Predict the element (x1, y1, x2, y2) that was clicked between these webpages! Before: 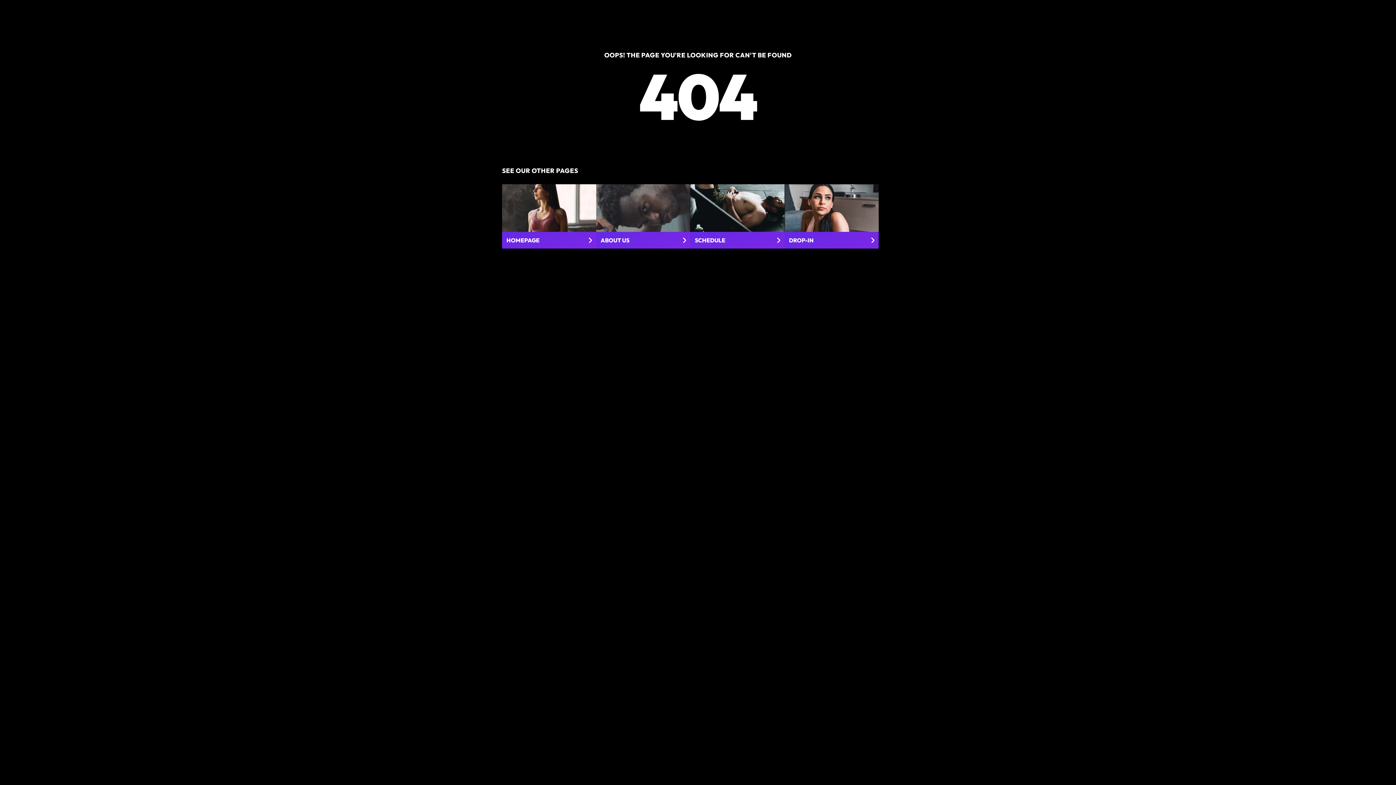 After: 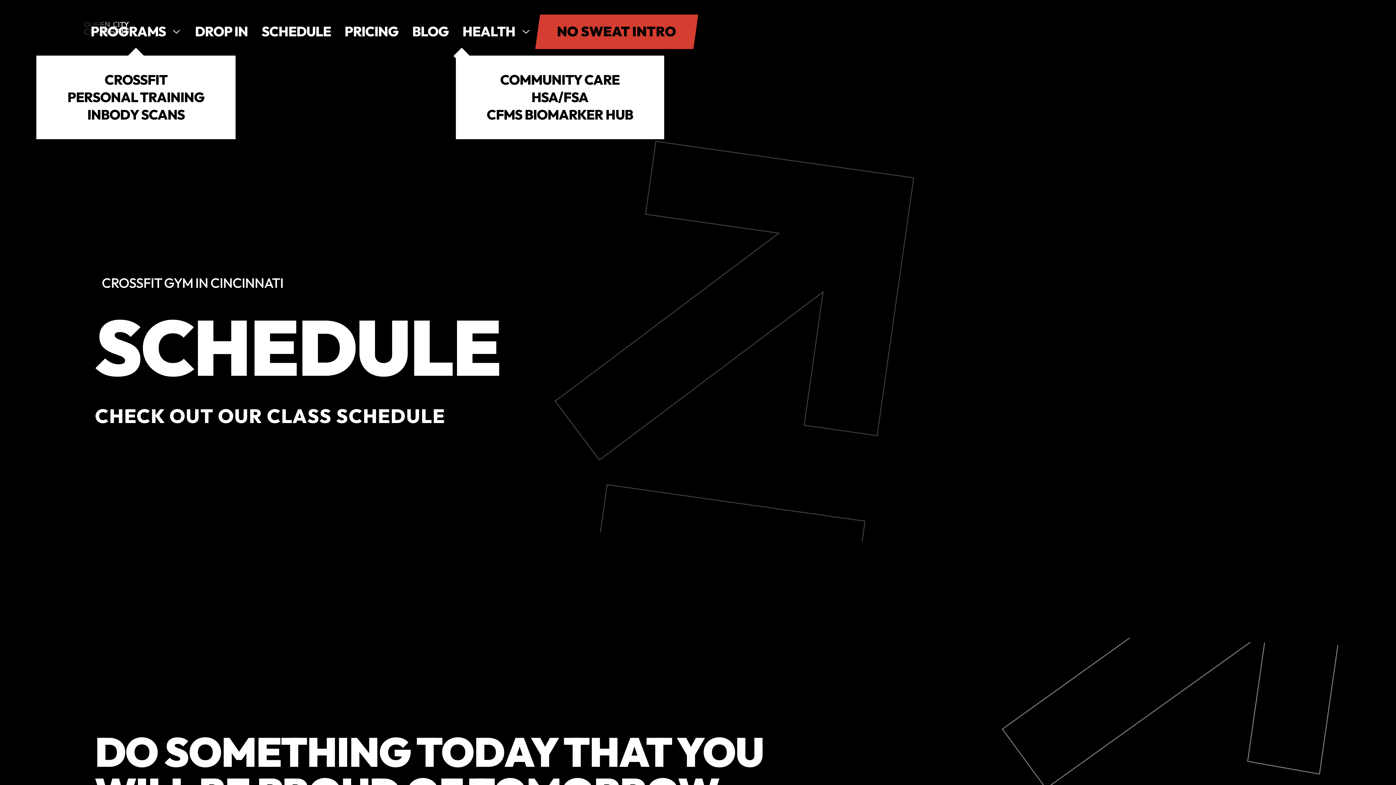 Action: bbox: (690, 184, 784, 248) label: SCHEDULE